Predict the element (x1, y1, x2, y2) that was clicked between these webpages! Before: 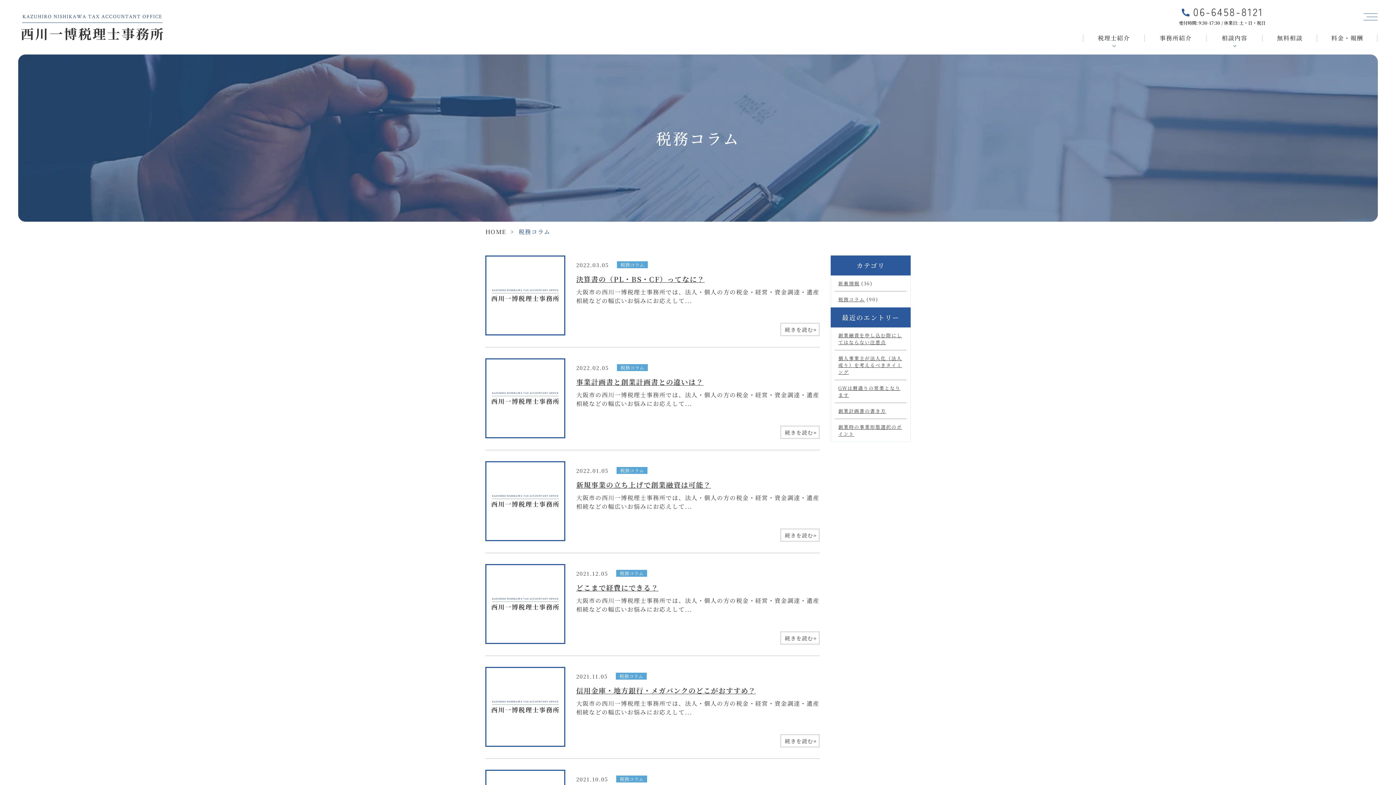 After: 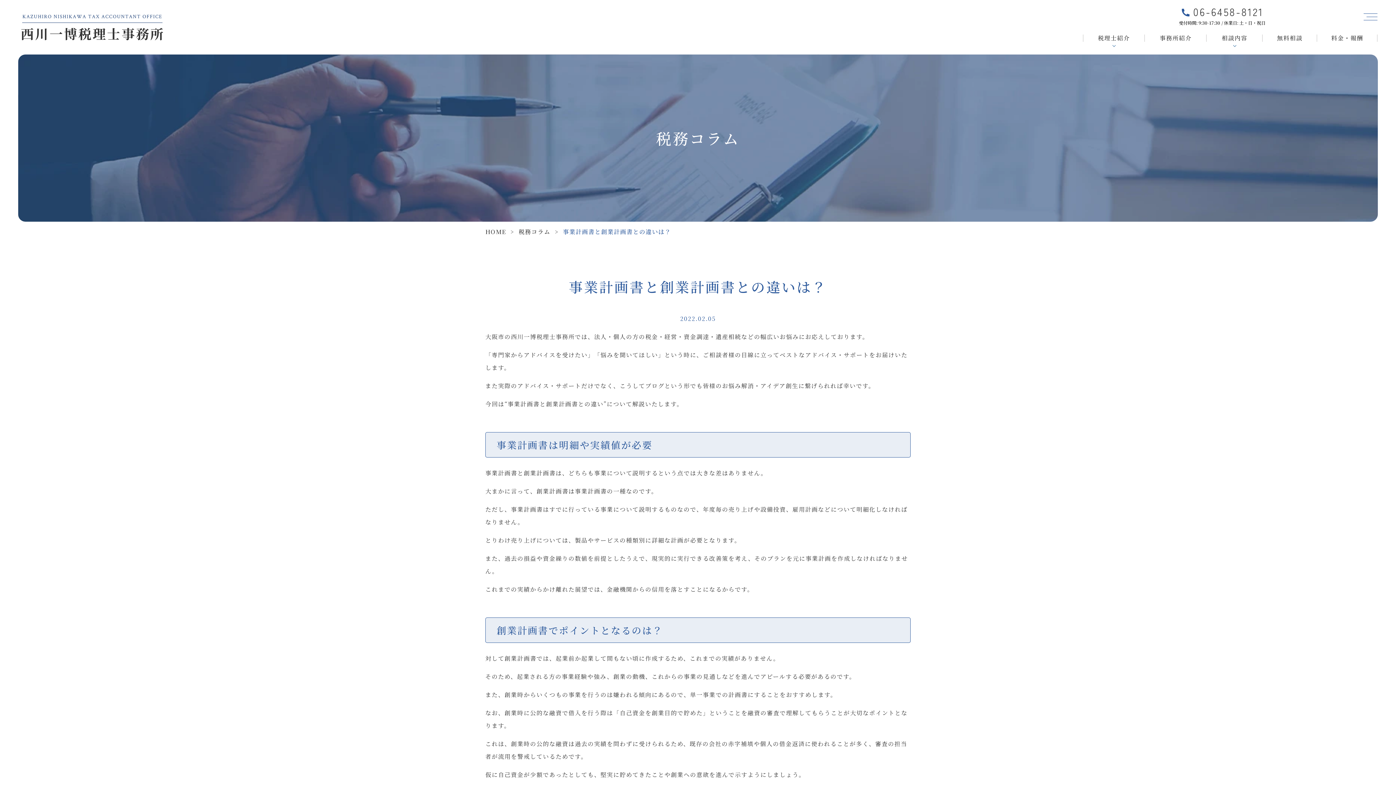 Action: bbox: (781, 426, 818, 438) label: 続きを読む
»